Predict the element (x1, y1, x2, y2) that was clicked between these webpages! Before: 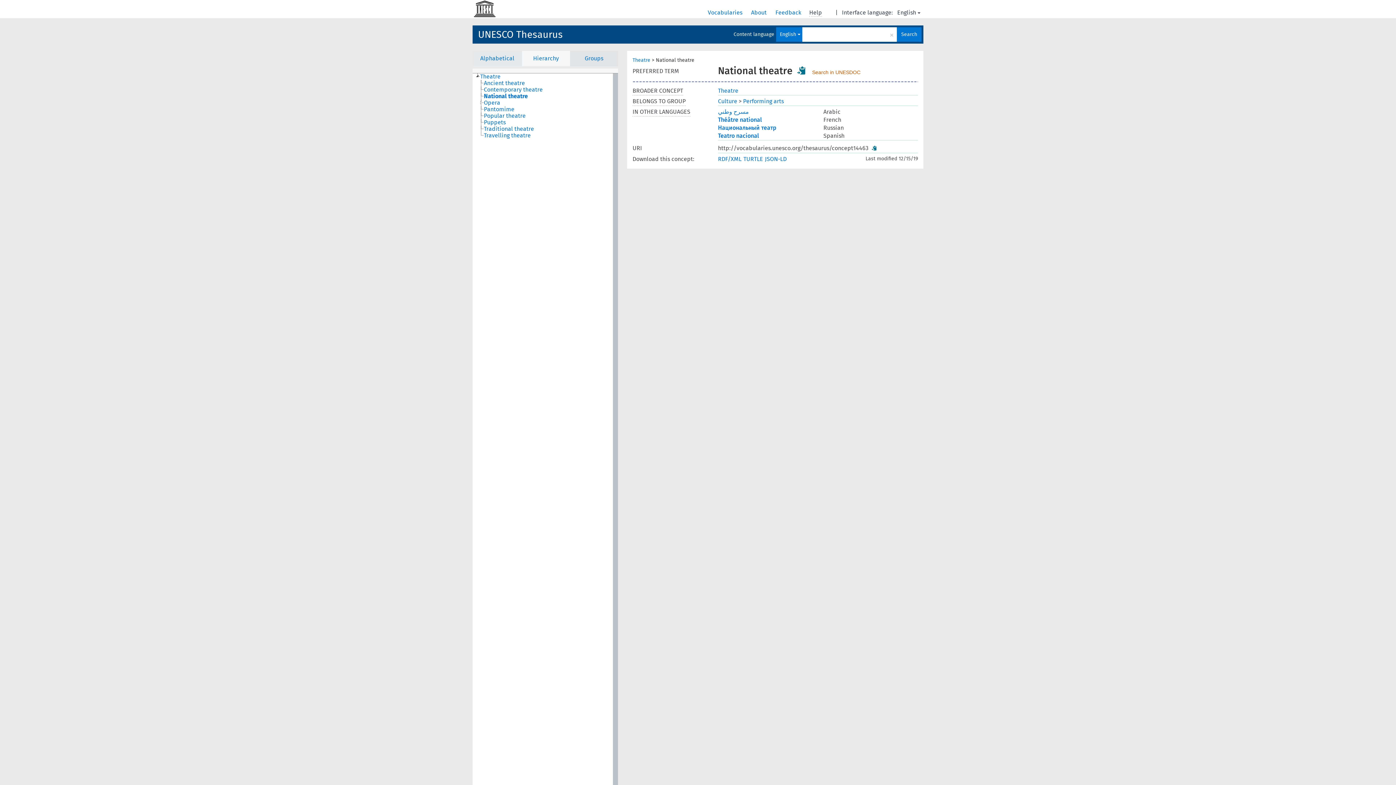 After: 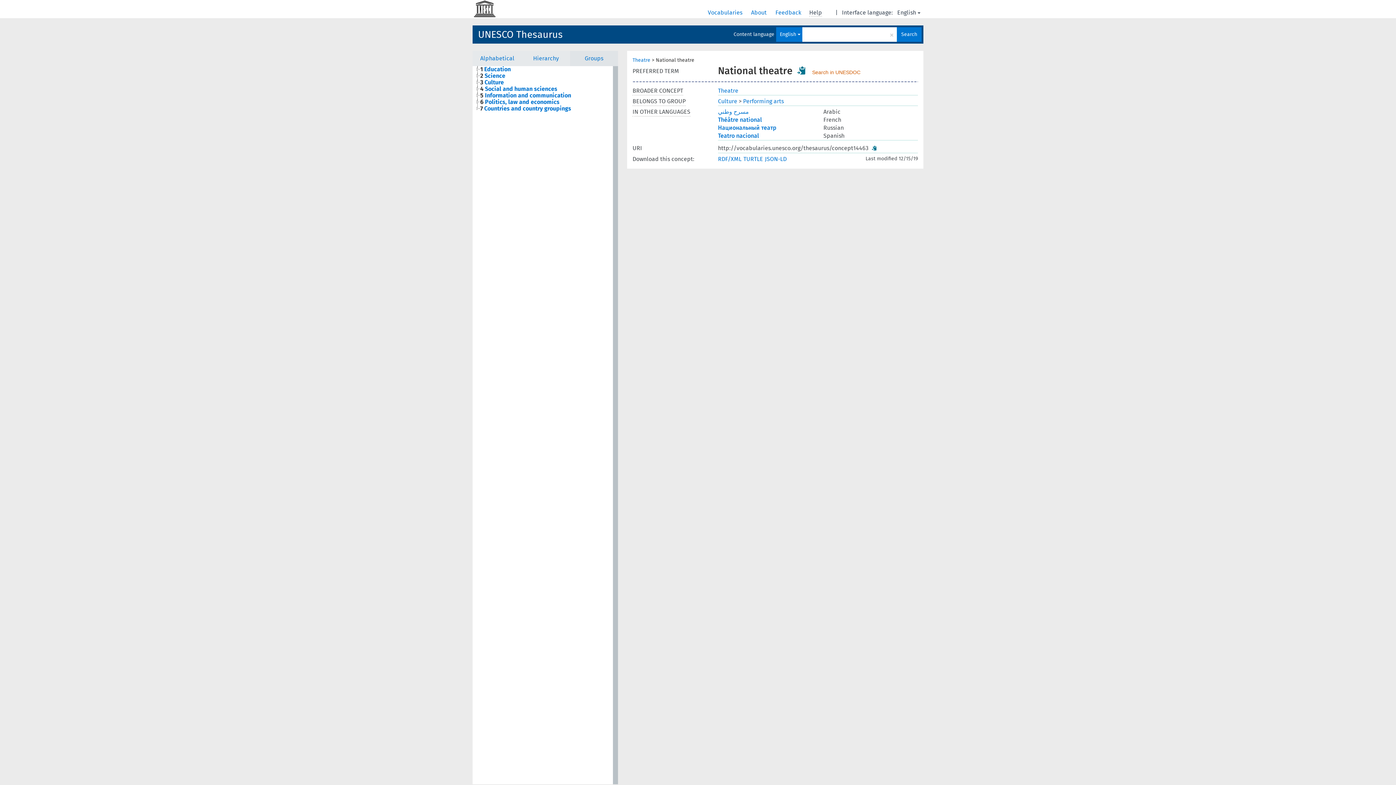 Action: bbox: (570, 50, 618, 66) label: Groups